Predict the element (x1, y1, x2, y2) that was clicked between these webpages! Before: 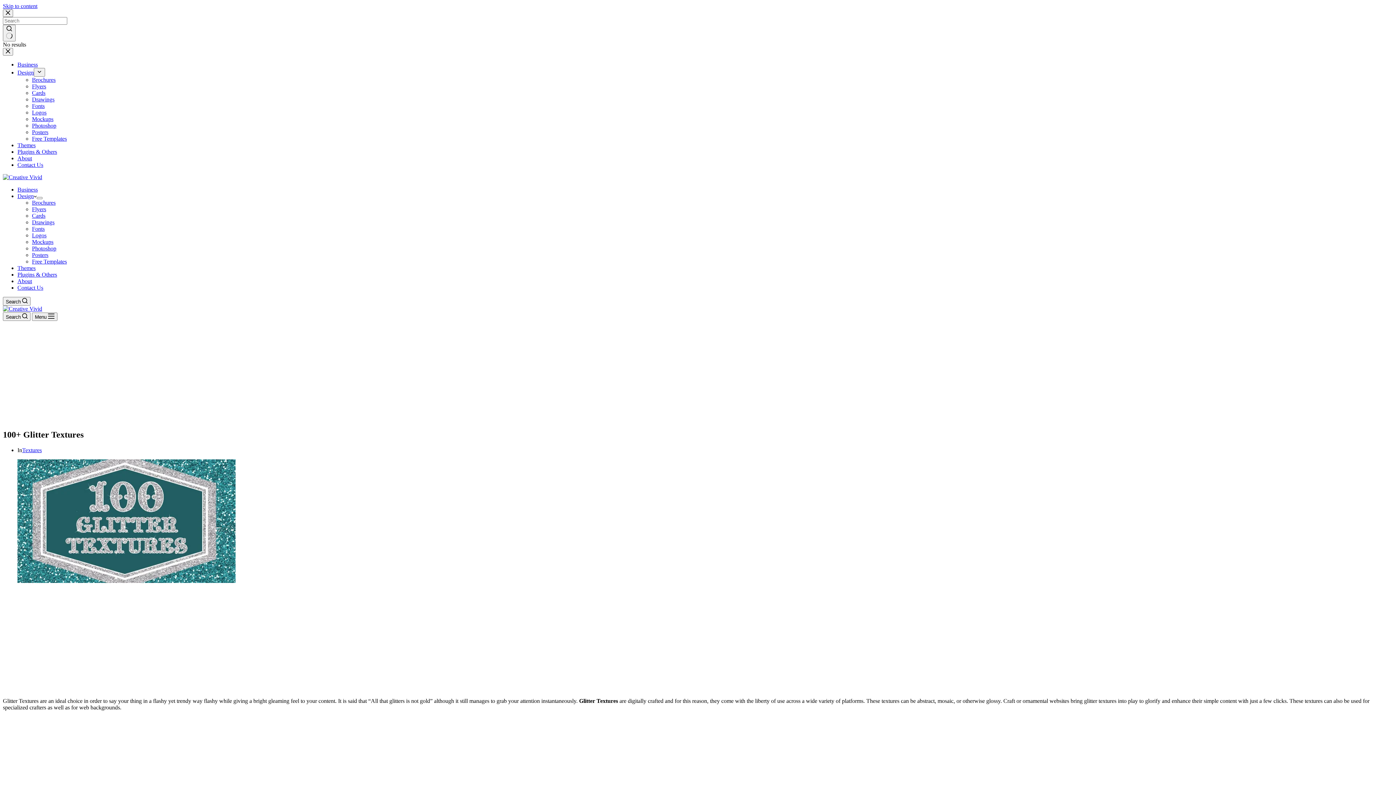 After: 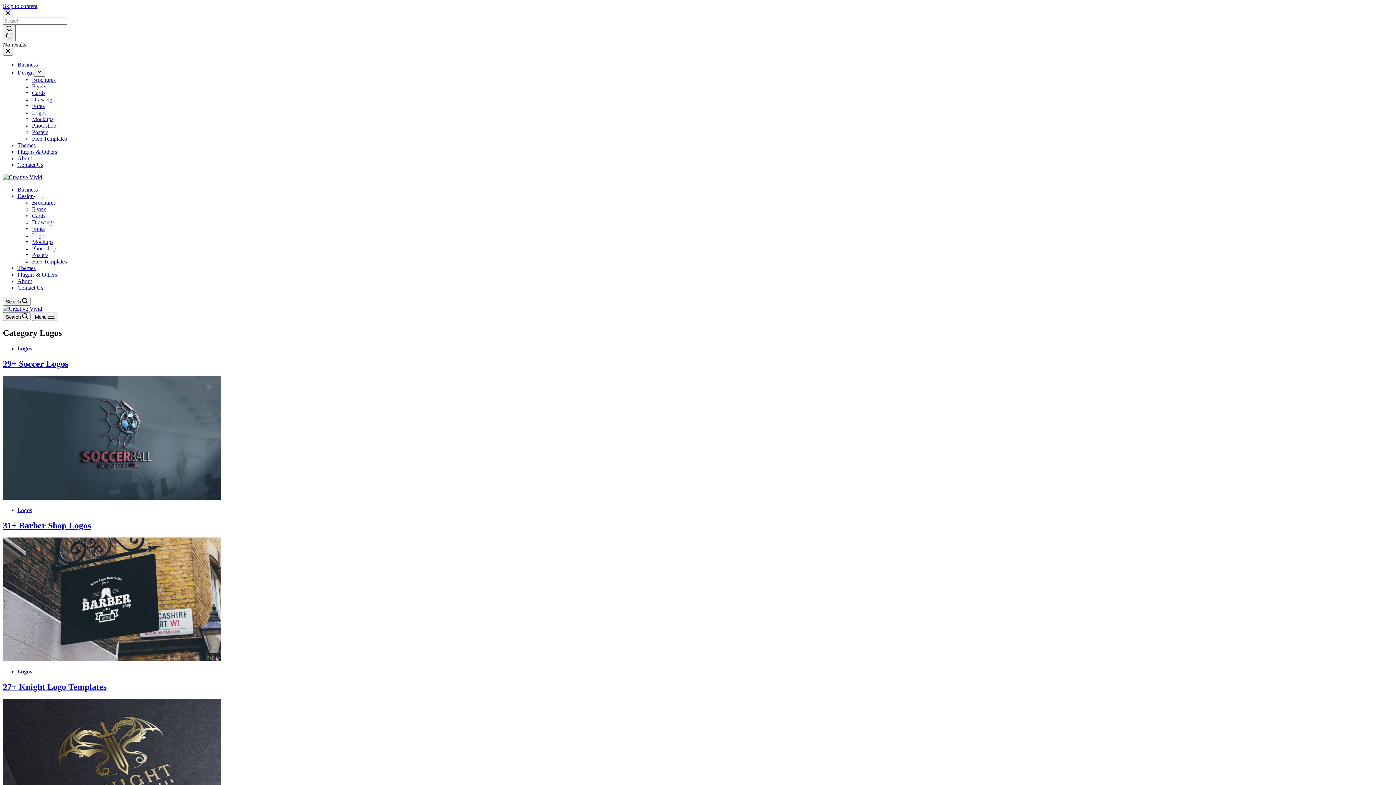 Action: label: Logos bbox: (32, 109, 46, 115)